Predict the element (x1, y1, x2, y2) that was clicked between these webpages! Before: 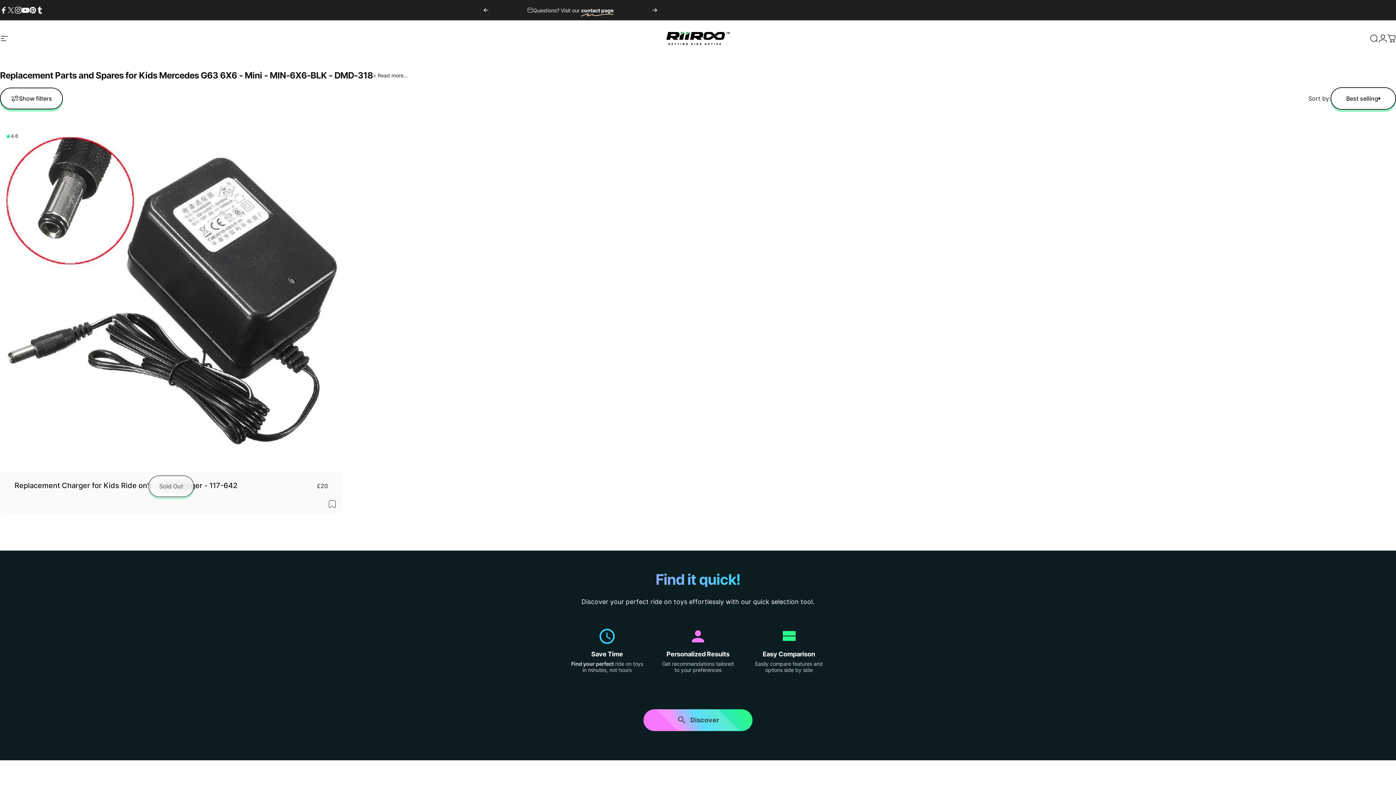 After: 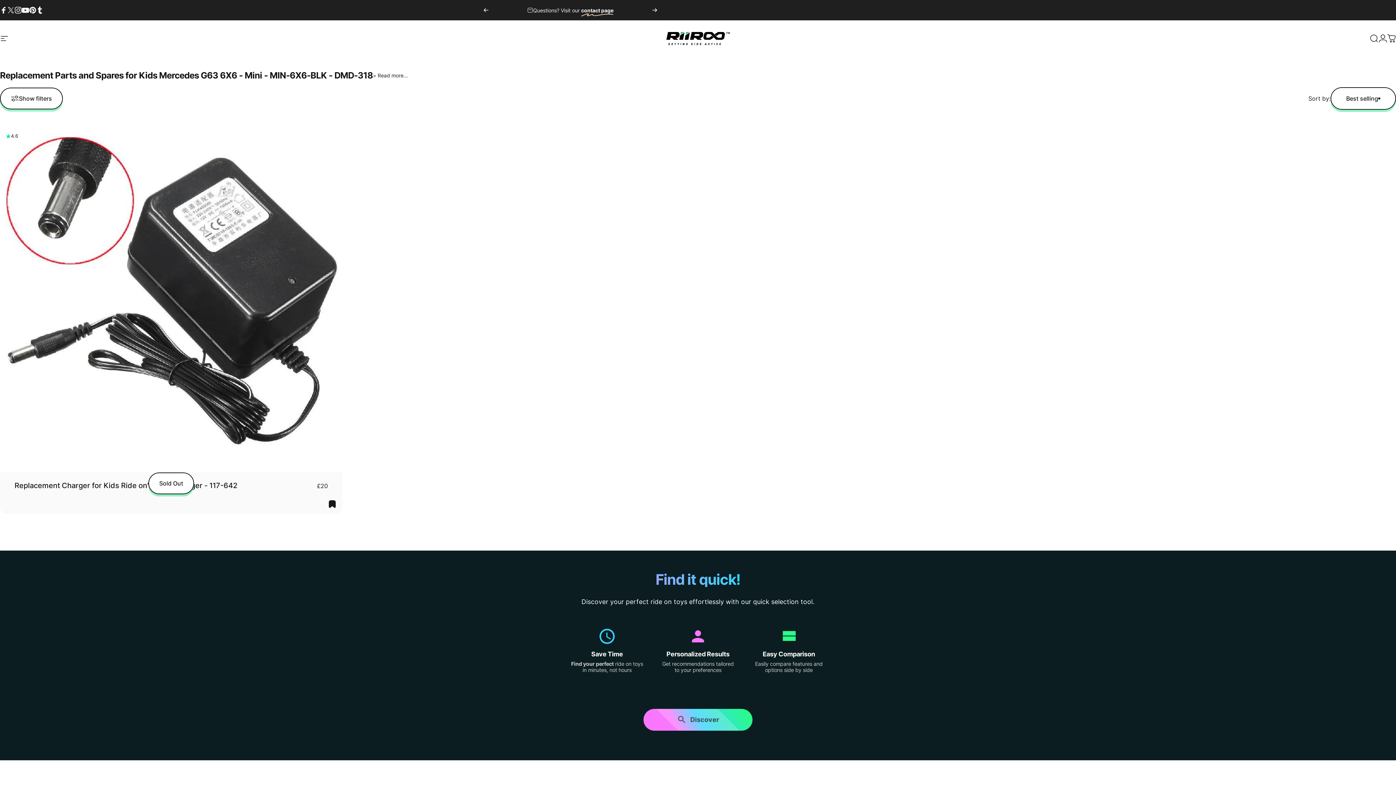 Action: bbox: (328, 499, 336, 508)